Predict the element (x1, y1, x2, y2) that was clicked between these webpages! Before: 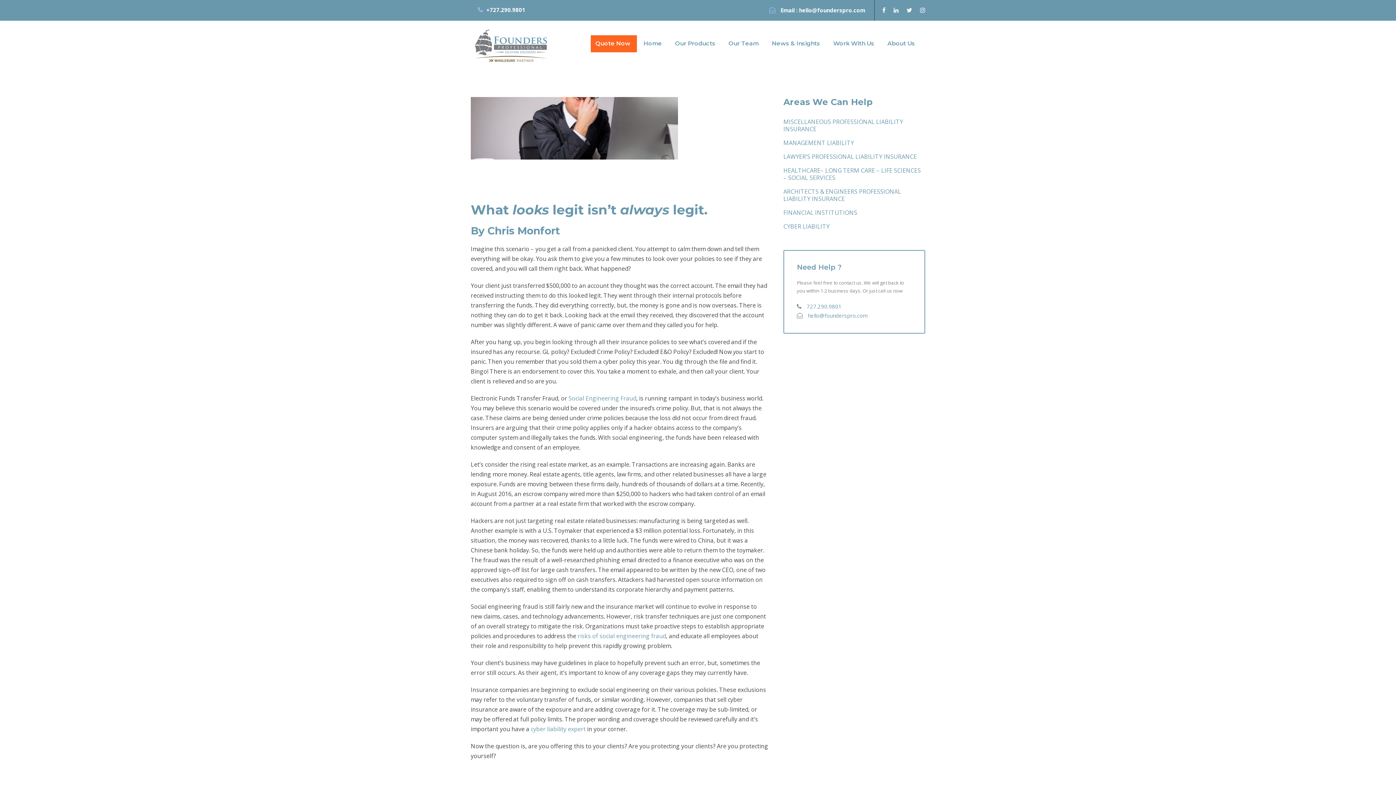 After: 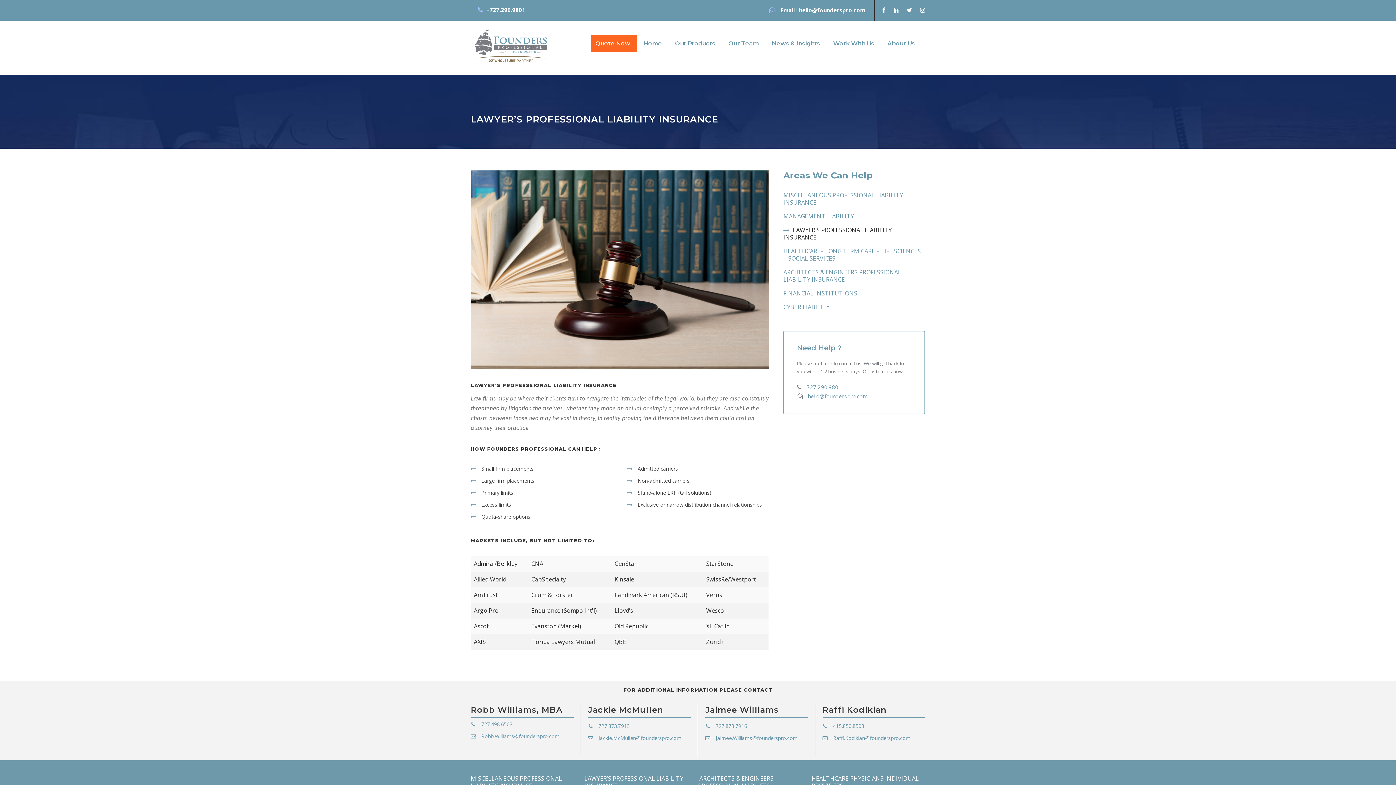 Action: label: LAWYER’S PROFESSIONAL LIABILITY INSURANCE bbox: (783, 152, 917, 160)